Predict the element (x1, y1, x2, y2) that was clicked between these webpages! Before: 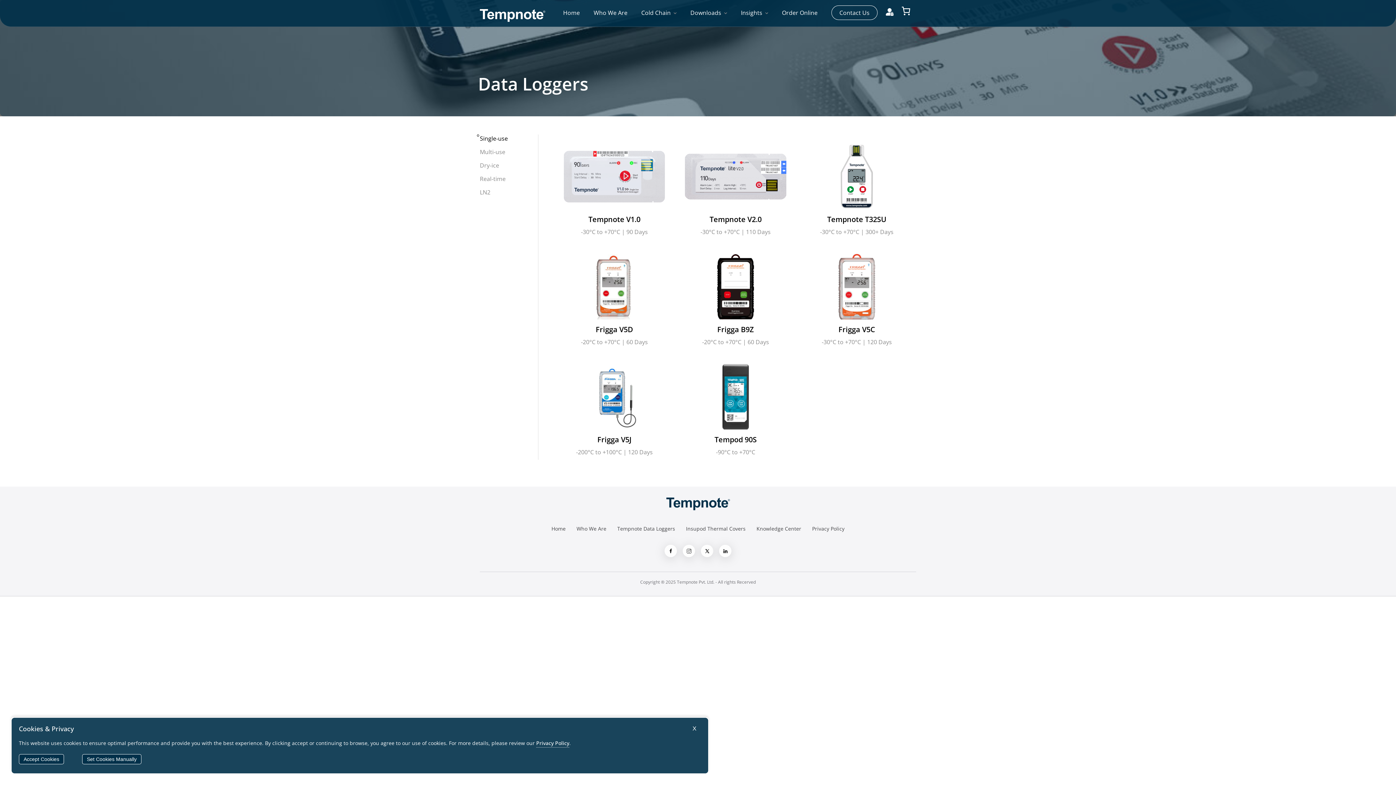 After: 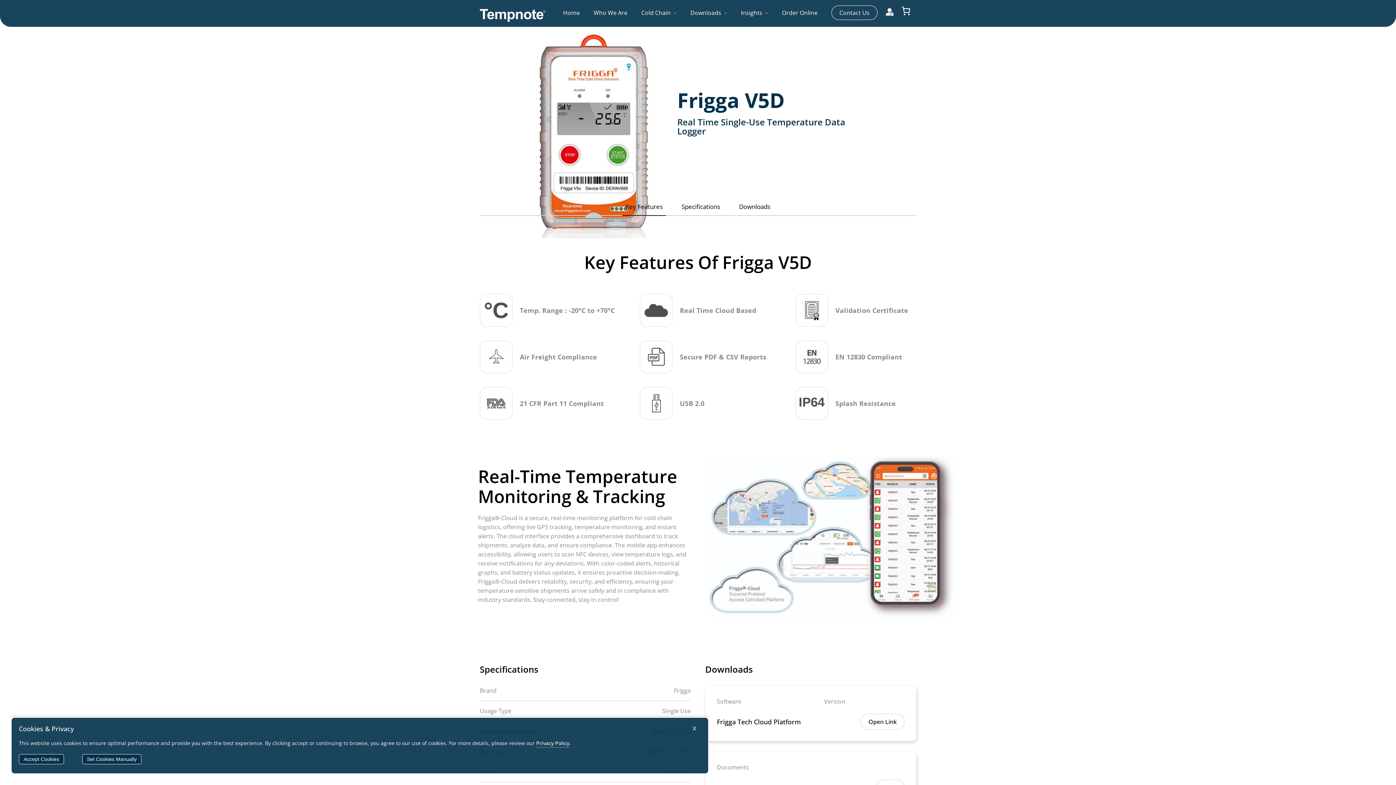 Action: bbox: (593, 254, 635, 319)